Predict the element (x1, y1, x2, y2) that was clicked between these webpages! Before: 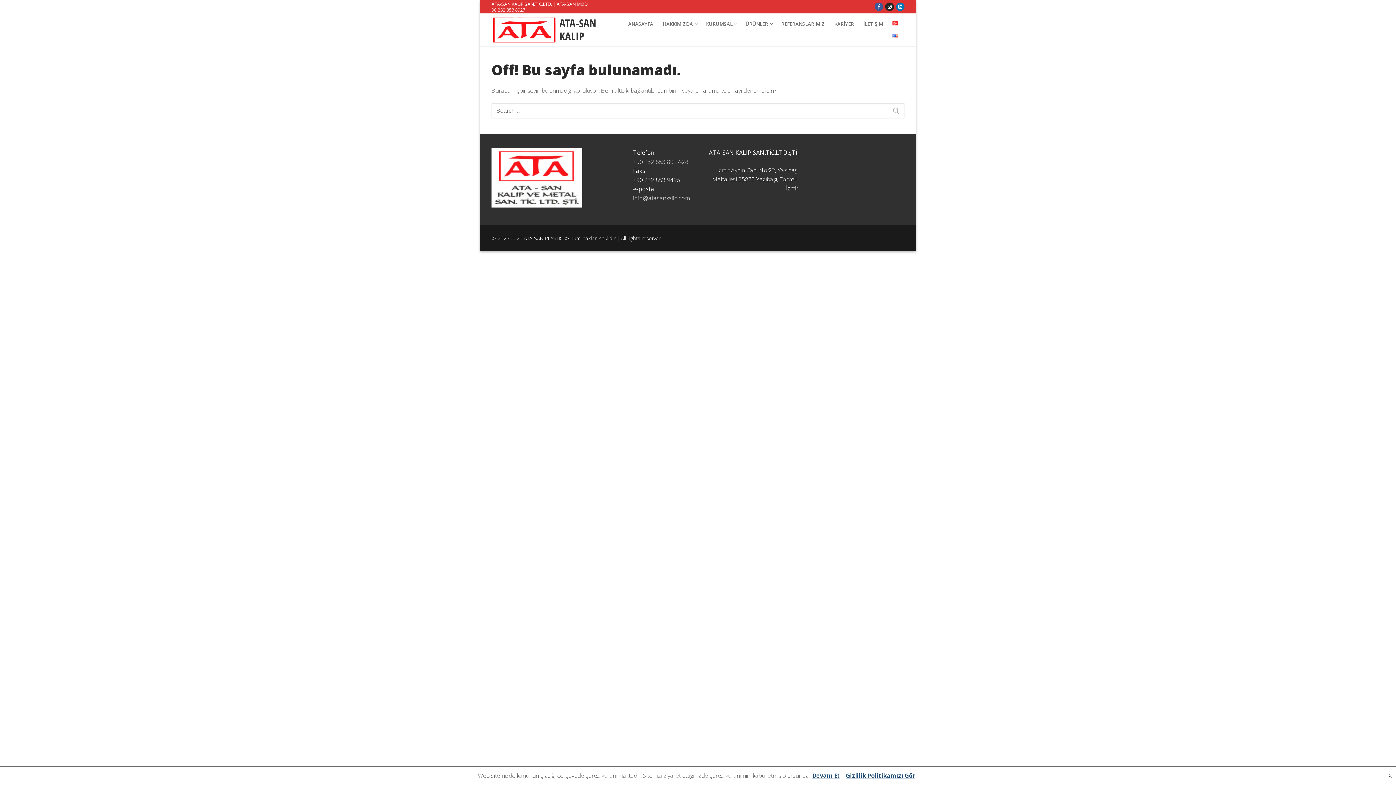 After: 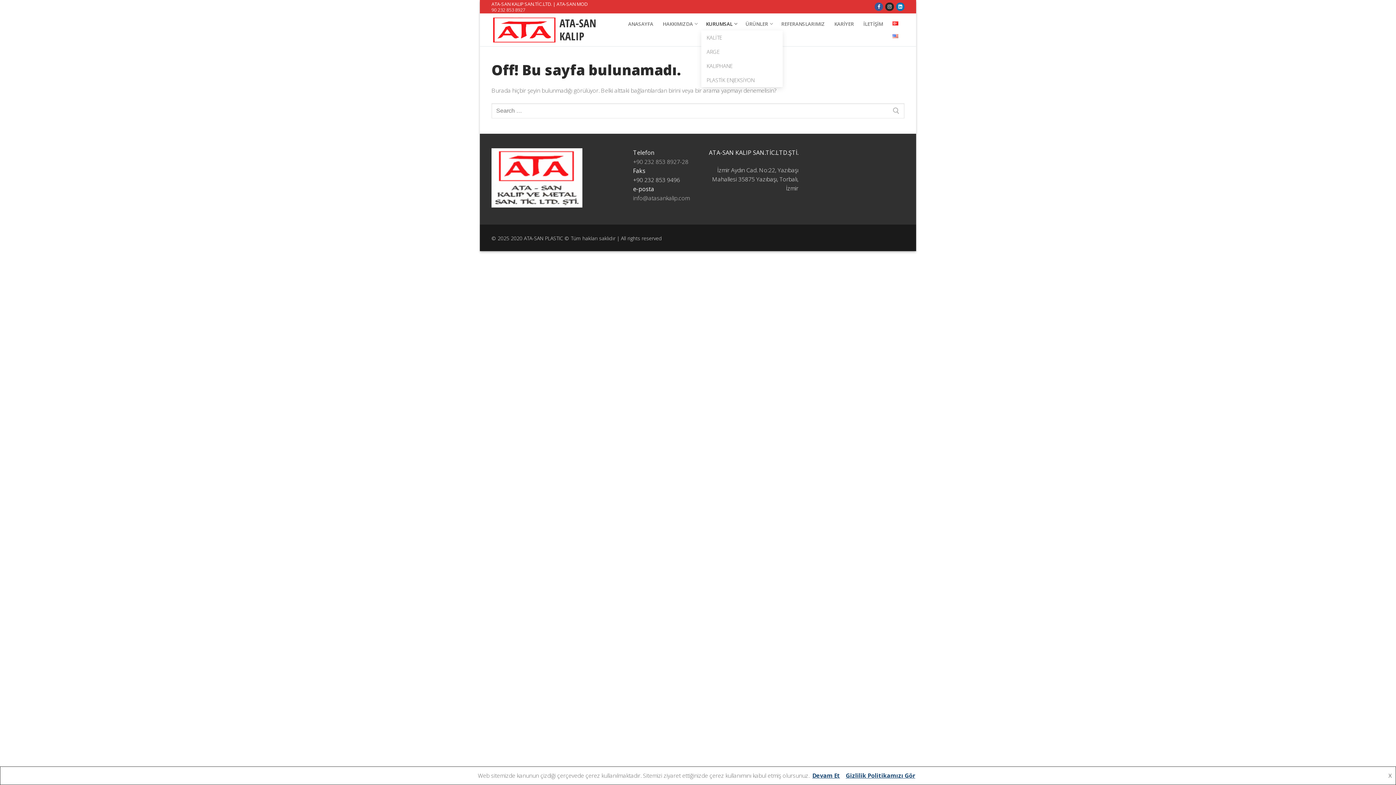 Action: label: KURUMSAL
  bbox: (701, 17, 741, 30)